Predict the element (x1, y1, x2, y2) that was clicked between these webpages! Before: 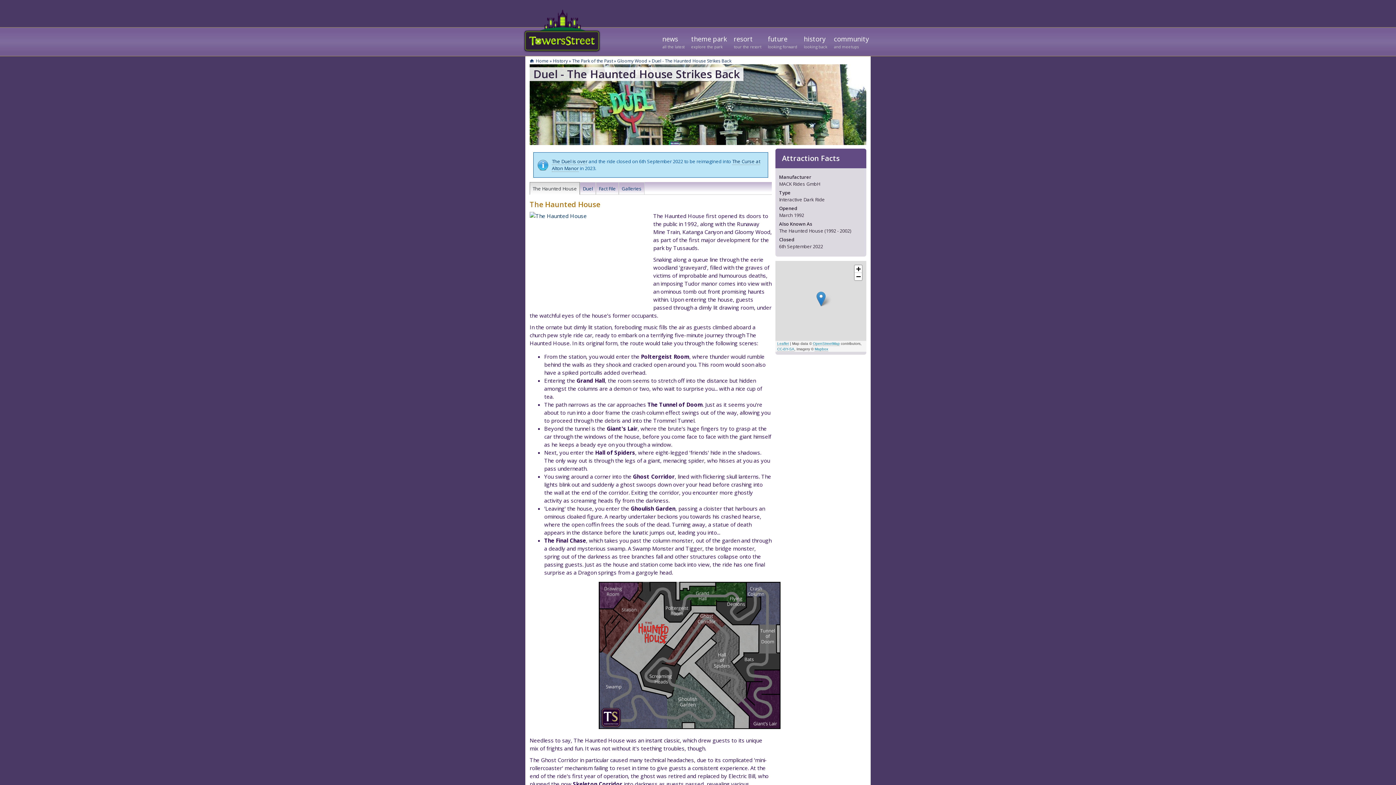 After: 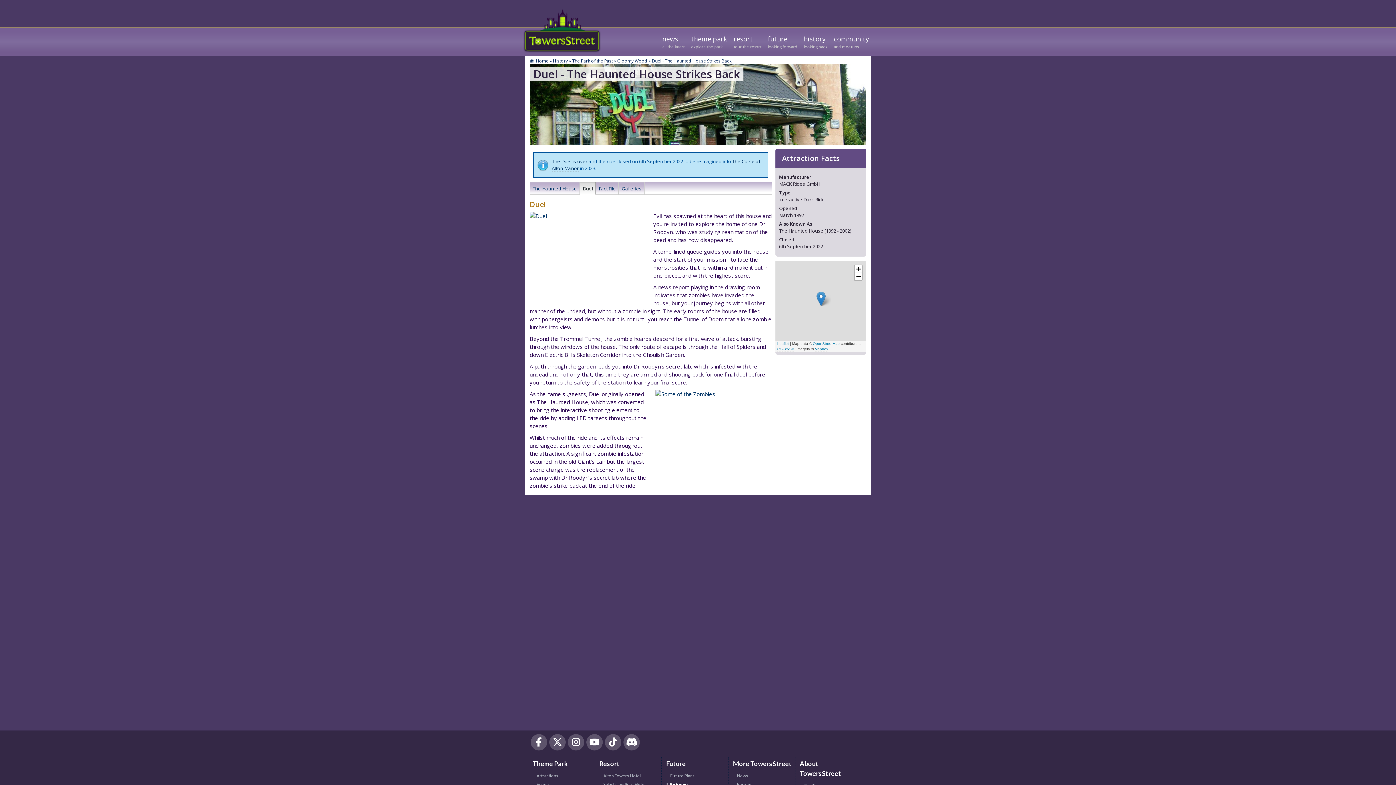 Action: label: Duel bbox: (580, 182, 596, 195)